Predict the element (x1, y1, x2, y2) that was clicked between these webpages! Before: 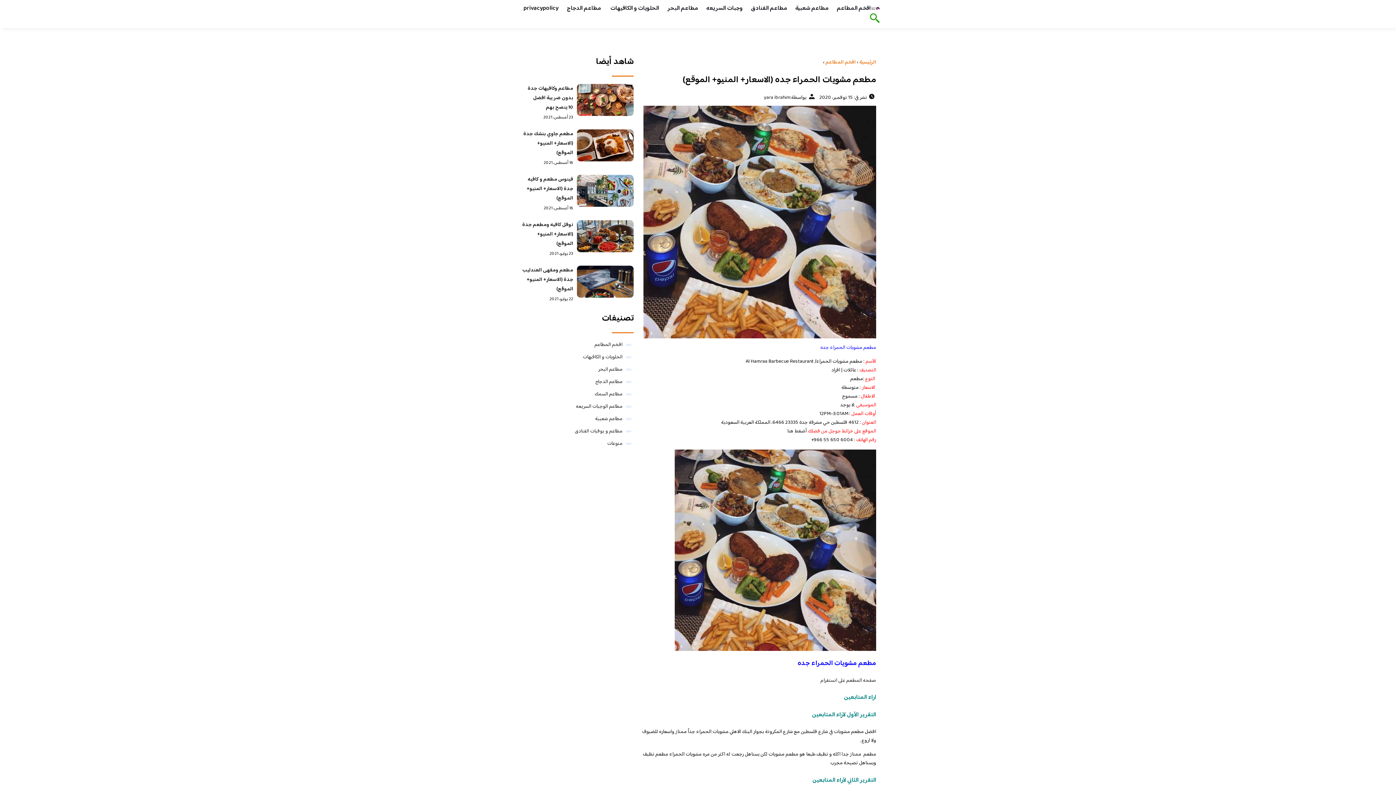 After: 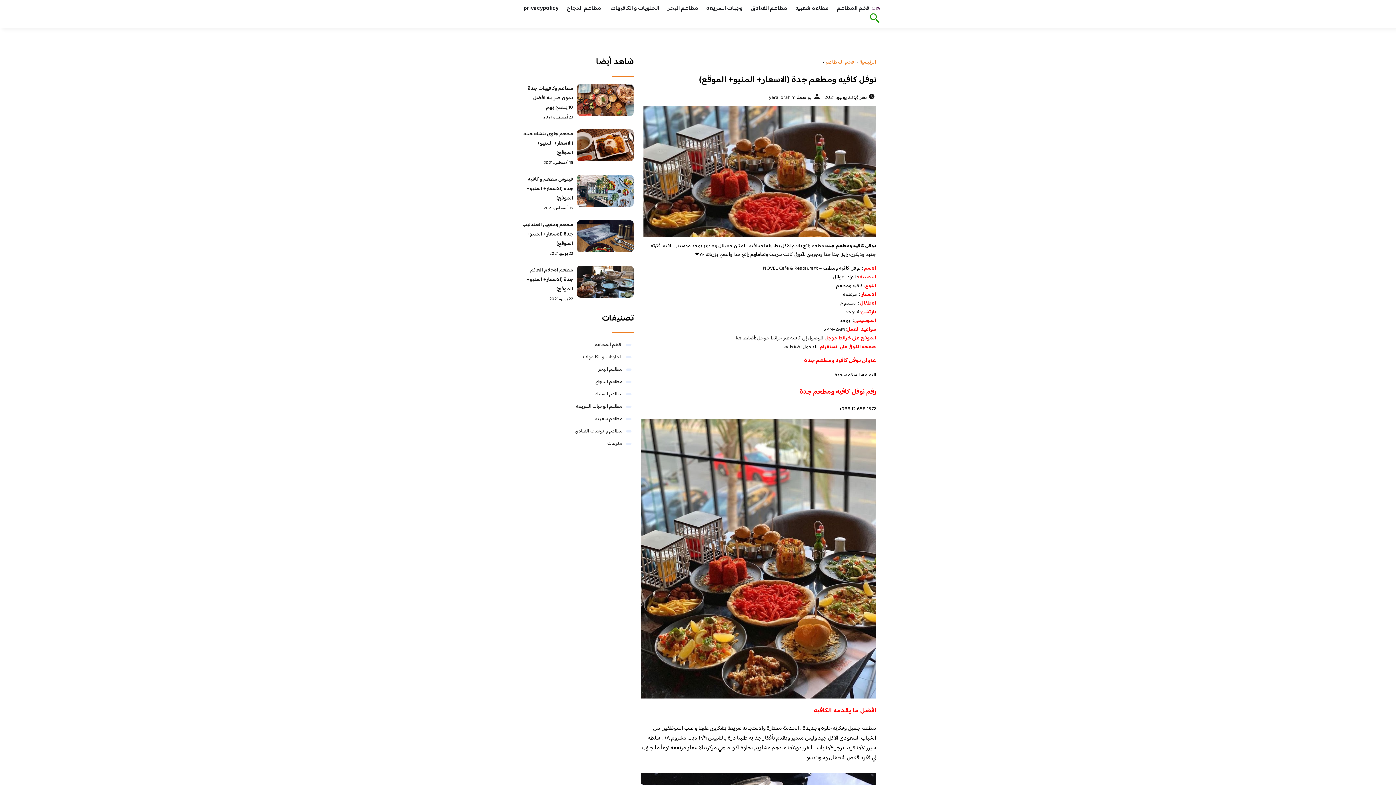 Action: bbox: (522, 220, 573, 248) label: نوفل كافيه ومطعم جدة (الاسعار+ المنيو+ الموقع)